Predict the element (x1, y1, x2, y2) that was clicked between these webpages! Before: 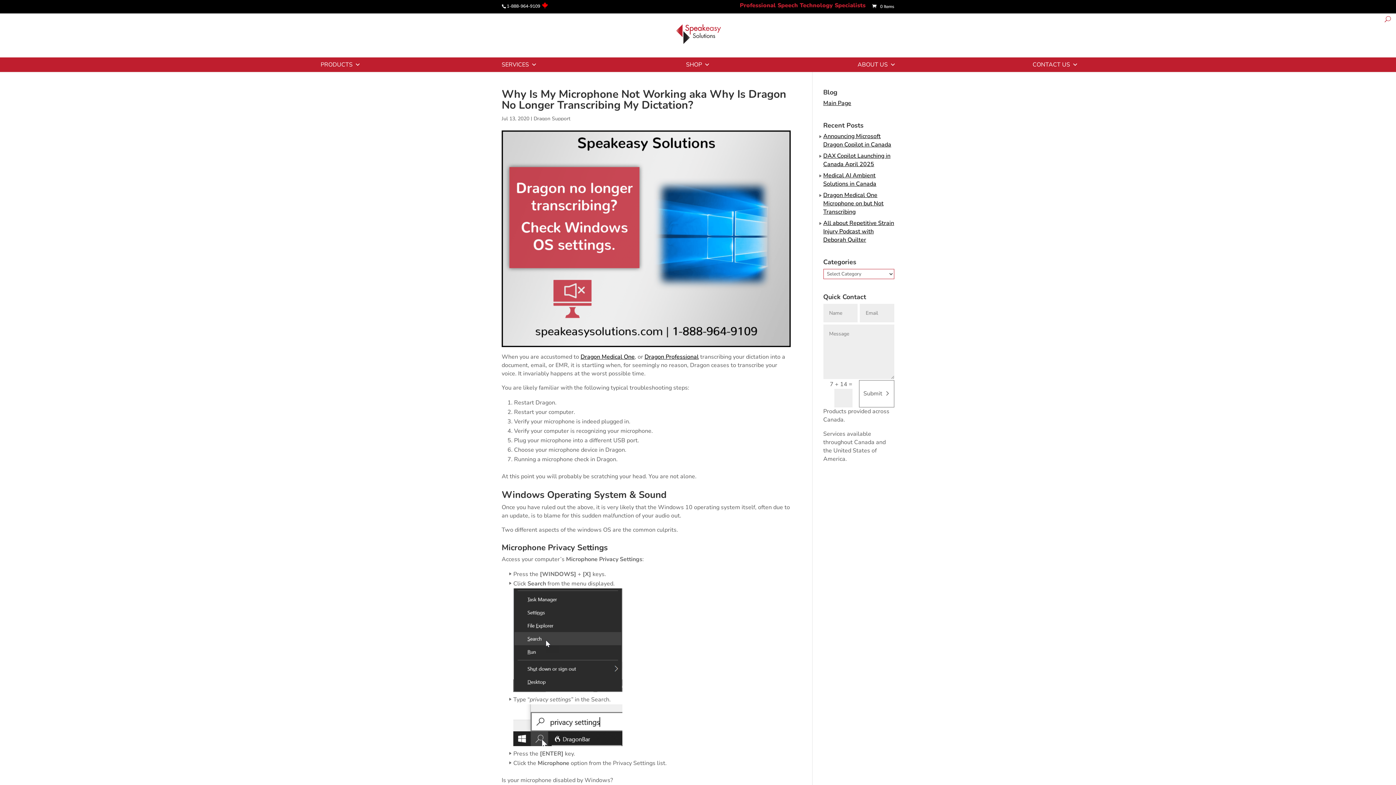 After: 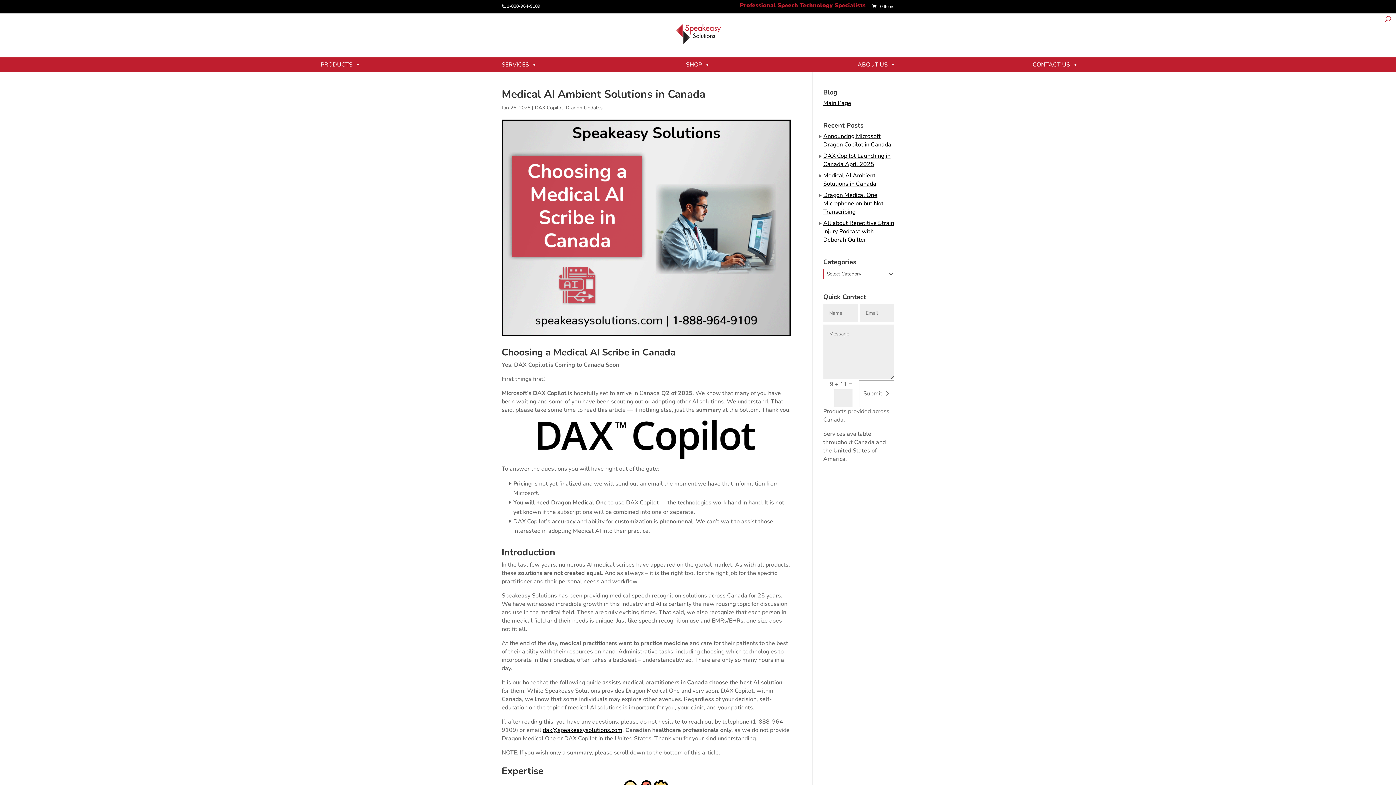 Action: bbox: (823, 171, 876, 188) label: Medical AI Ambient Solutions in Canada